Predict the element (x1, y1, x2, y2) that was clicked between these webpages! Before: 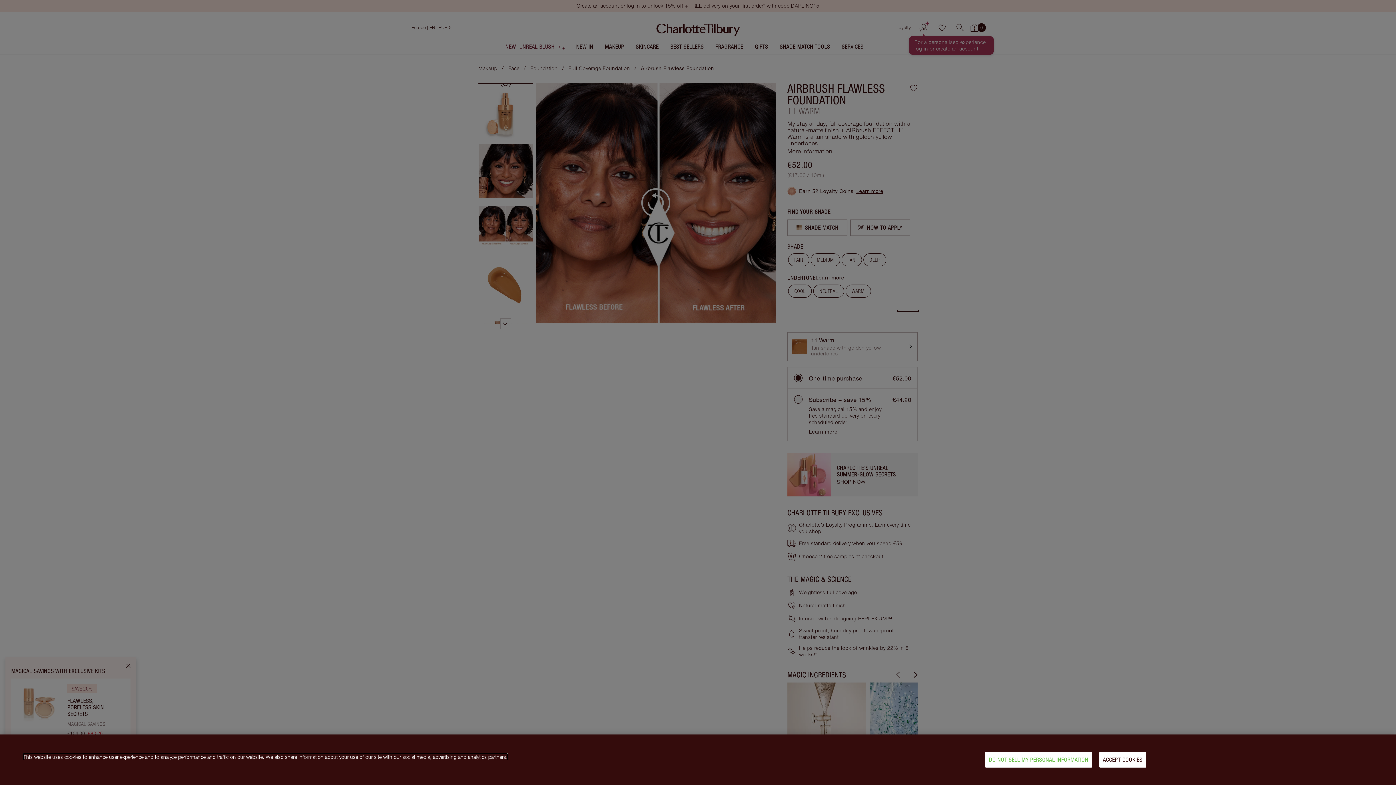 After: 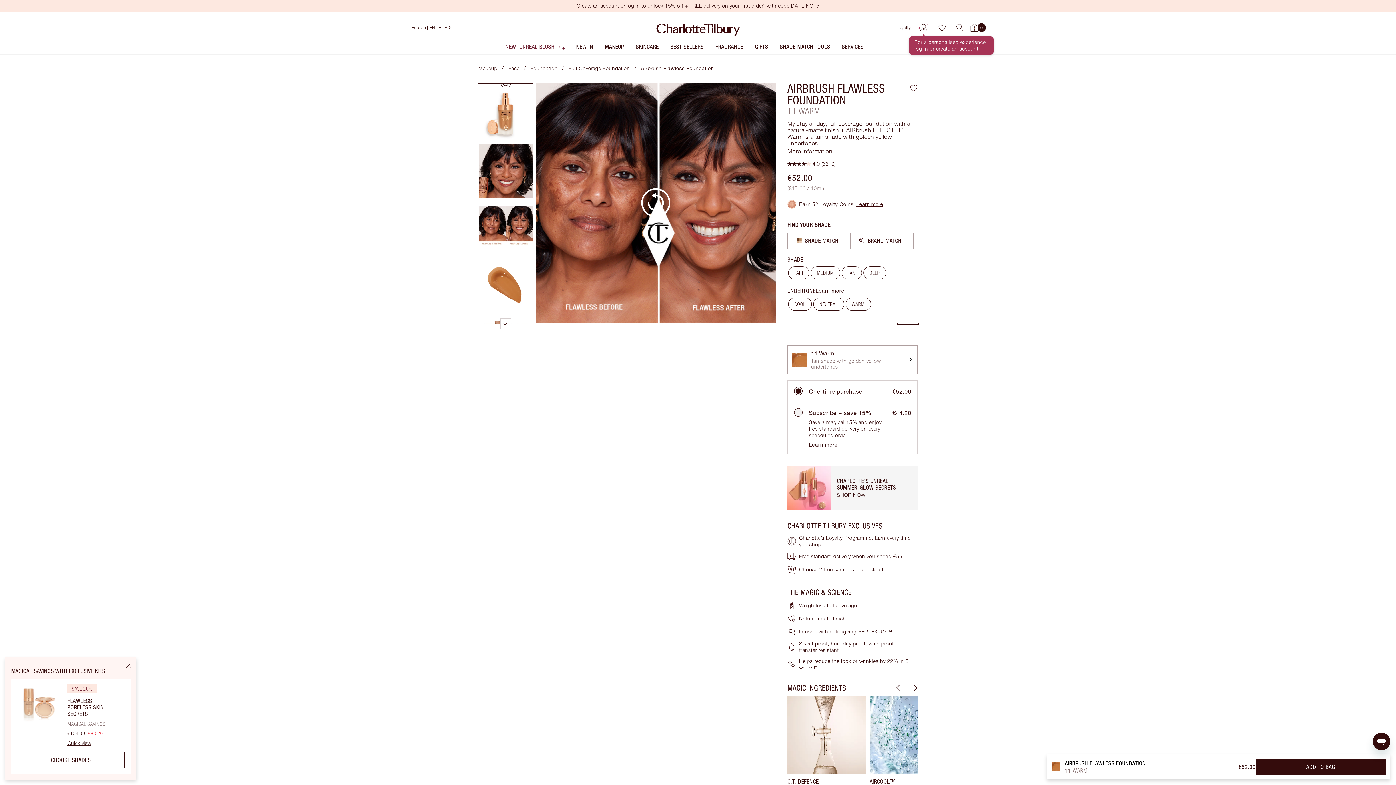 Action: label: ACCEPT COOKIES bbox: (1099, 752, 1146, 768)